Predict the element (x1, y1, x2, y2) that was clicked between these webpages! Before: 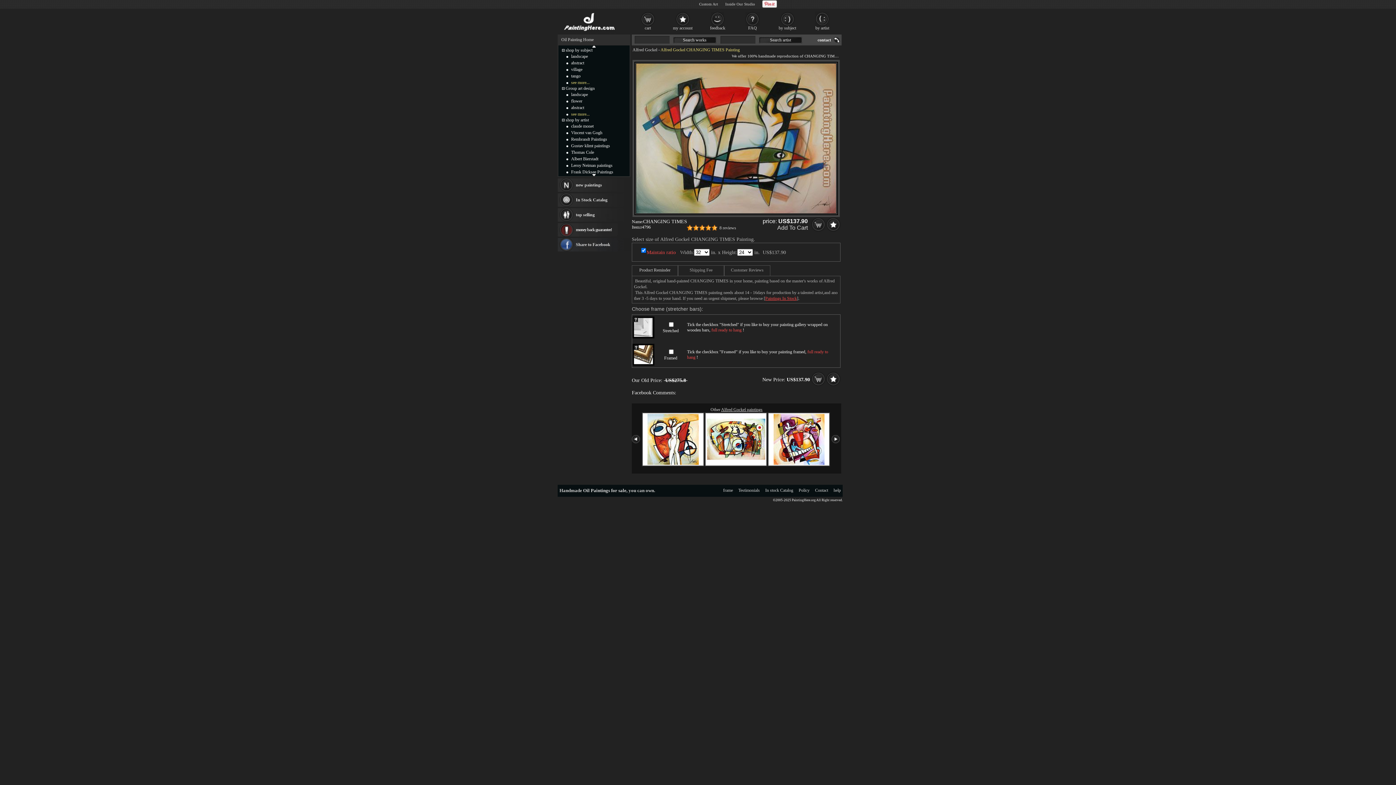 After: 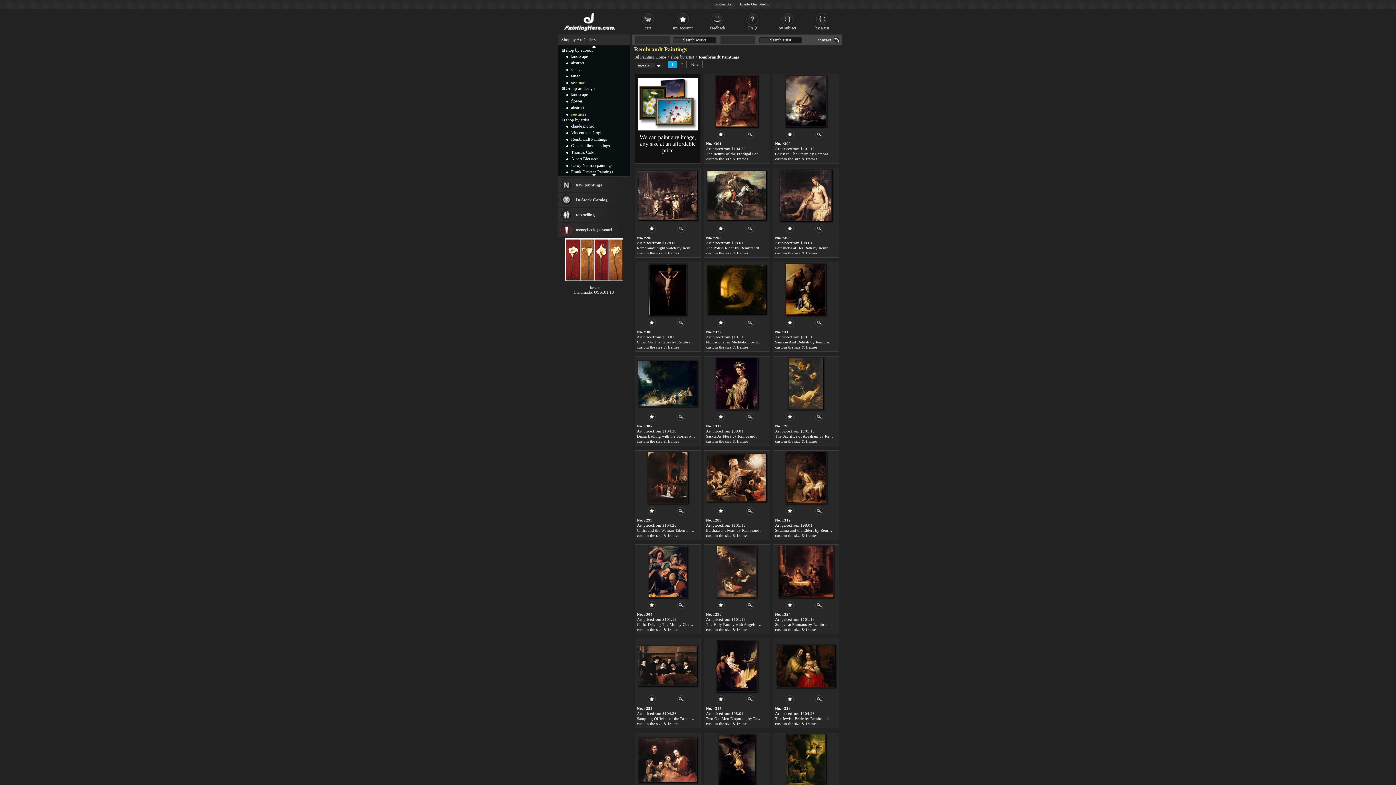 Action: bbox: (571, 136, 607, 141) label: Rembrandt Paintings